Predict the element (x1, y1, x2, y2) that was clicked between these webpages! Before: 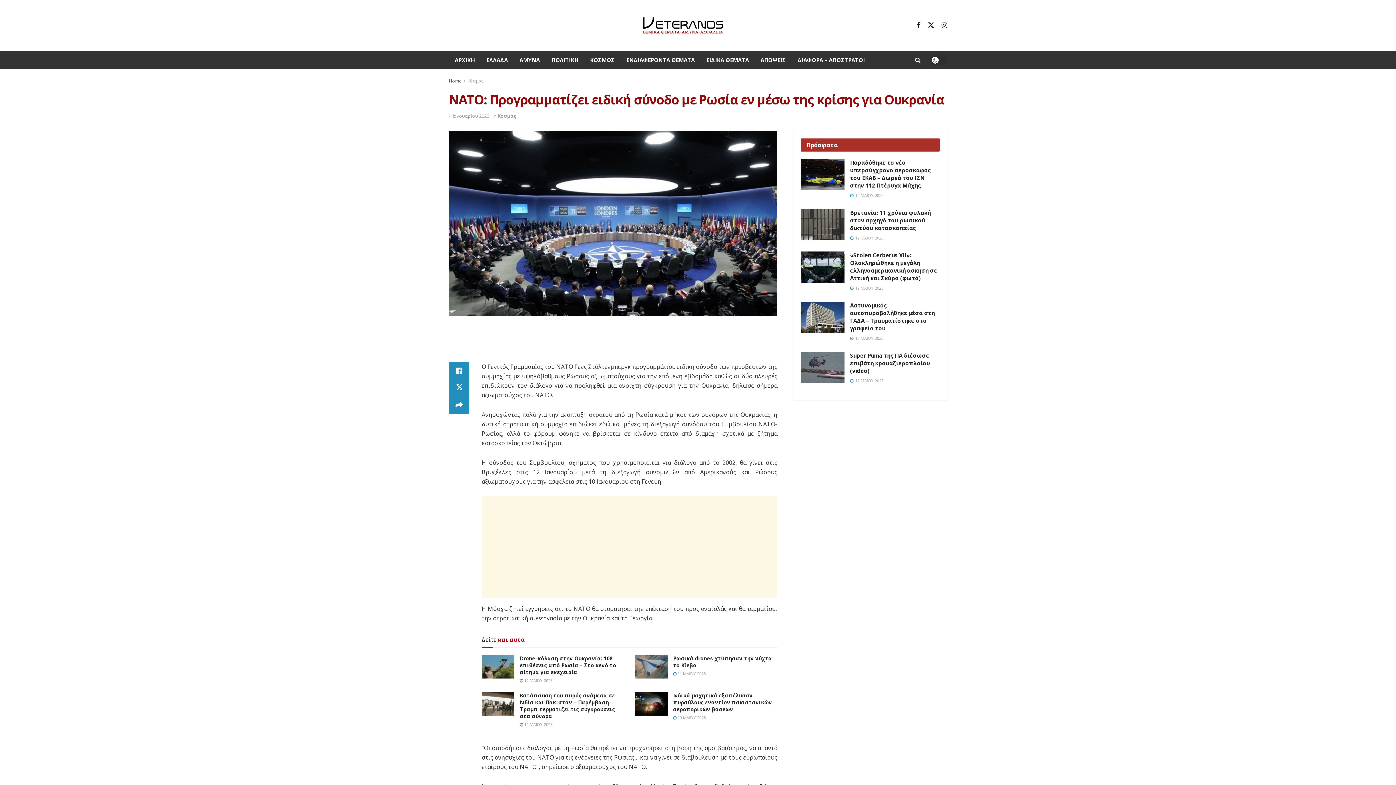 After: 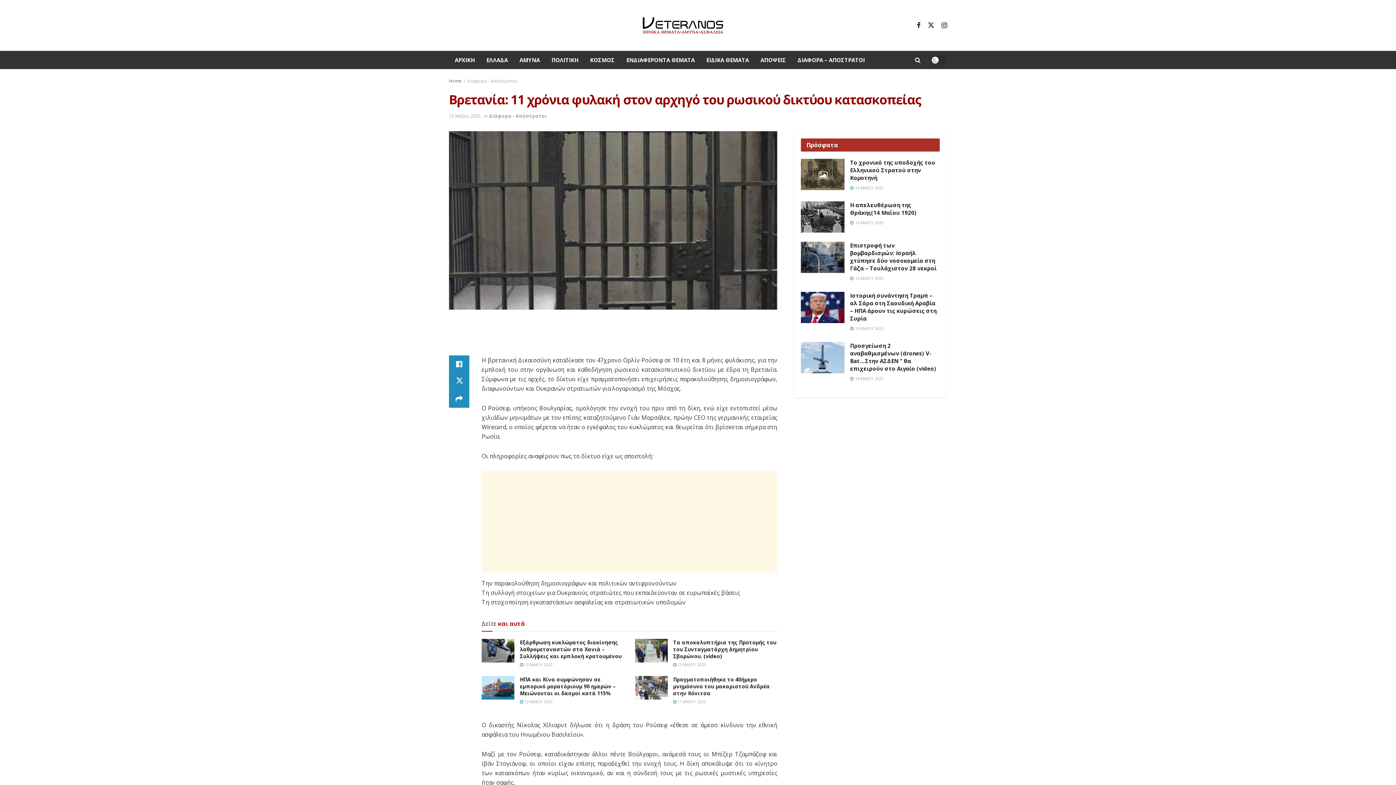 Action: bbox: (801, 209, 844, 240) label: Read article: Βρετανία: 11 χρόνια φυλακή στον αρχηγό του ρωσικού δικτύου κατασκοπείας